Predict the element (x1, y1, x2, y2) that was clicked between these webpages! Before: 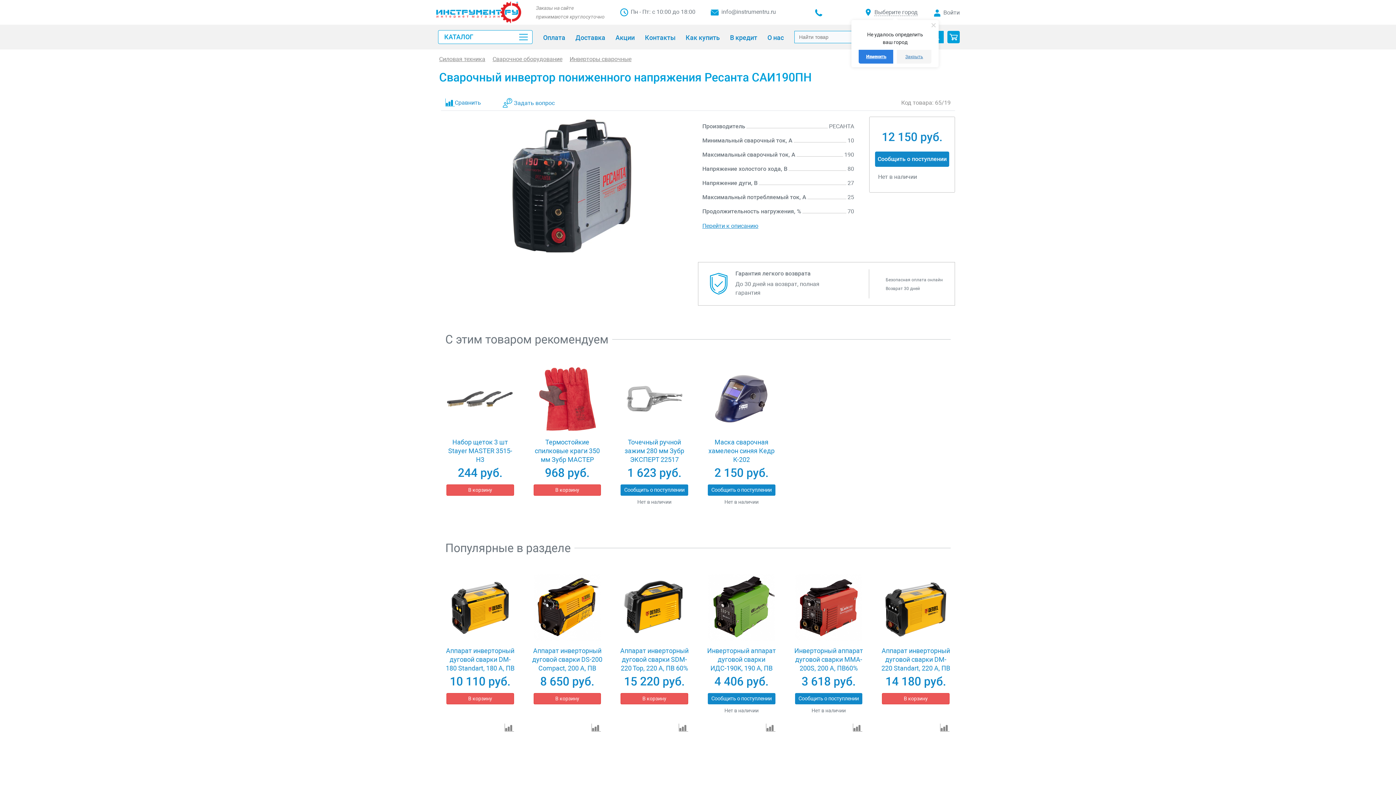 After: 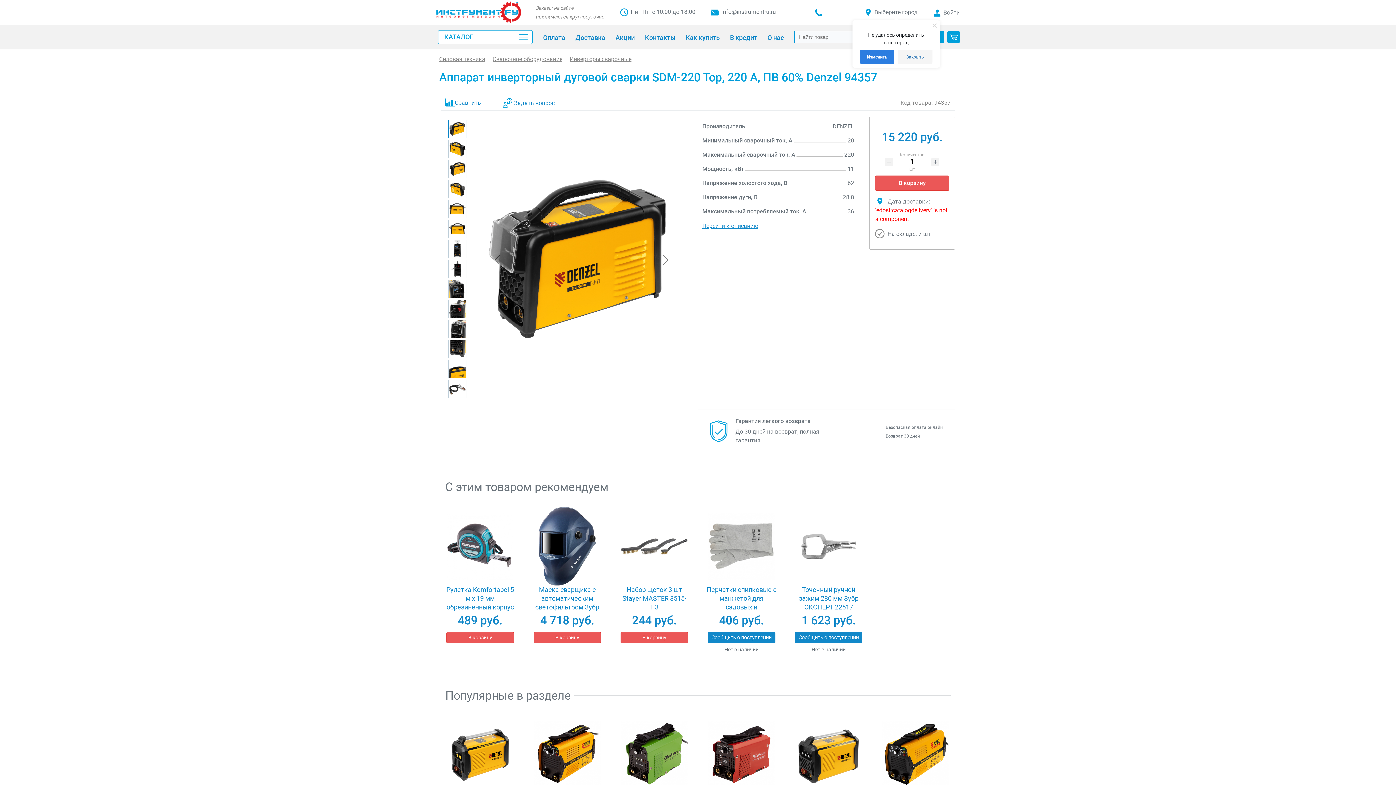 Action: label: Аппарат инверторный дуговой сварки SDM-220 Top, 220 А, ПВ 60% Denzel 94357 bbox: (619, 646, 690, 681)